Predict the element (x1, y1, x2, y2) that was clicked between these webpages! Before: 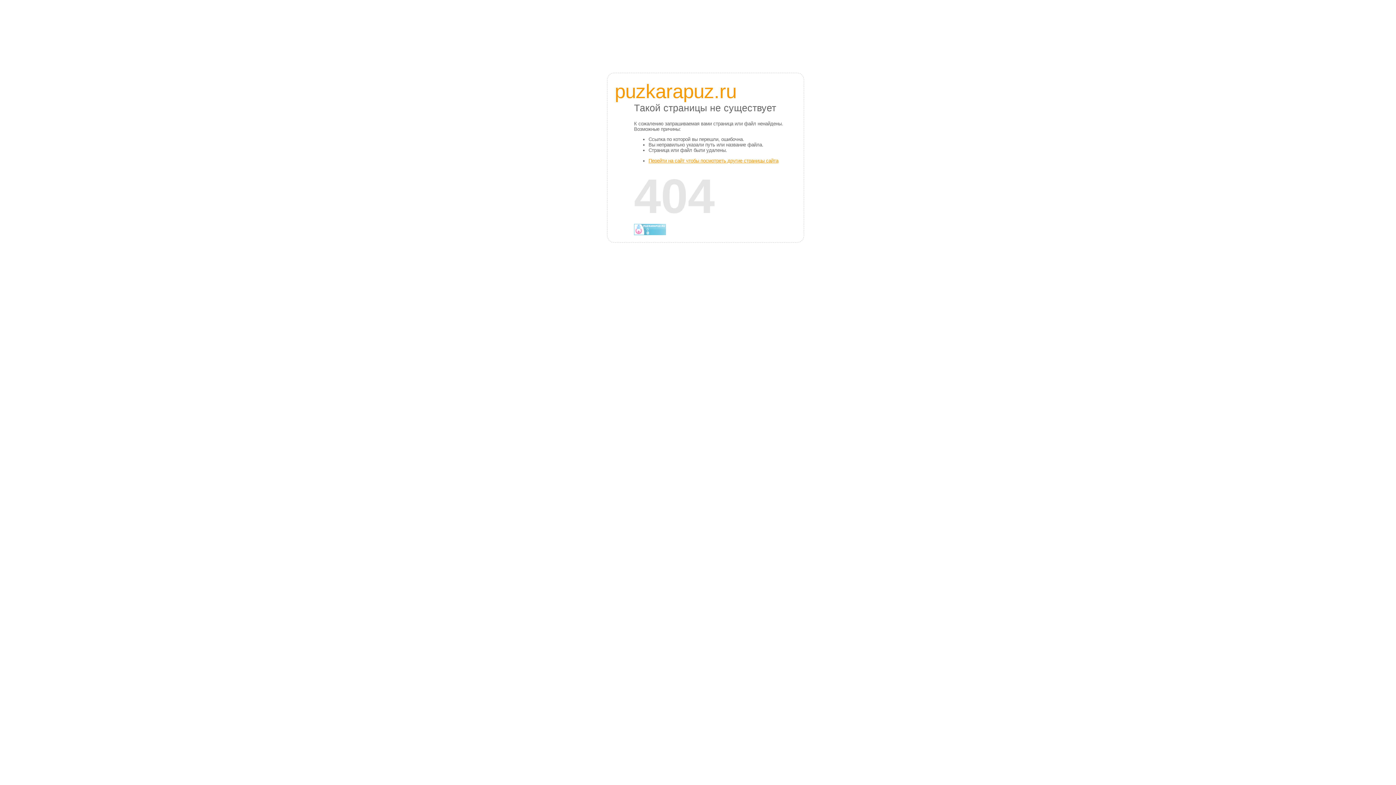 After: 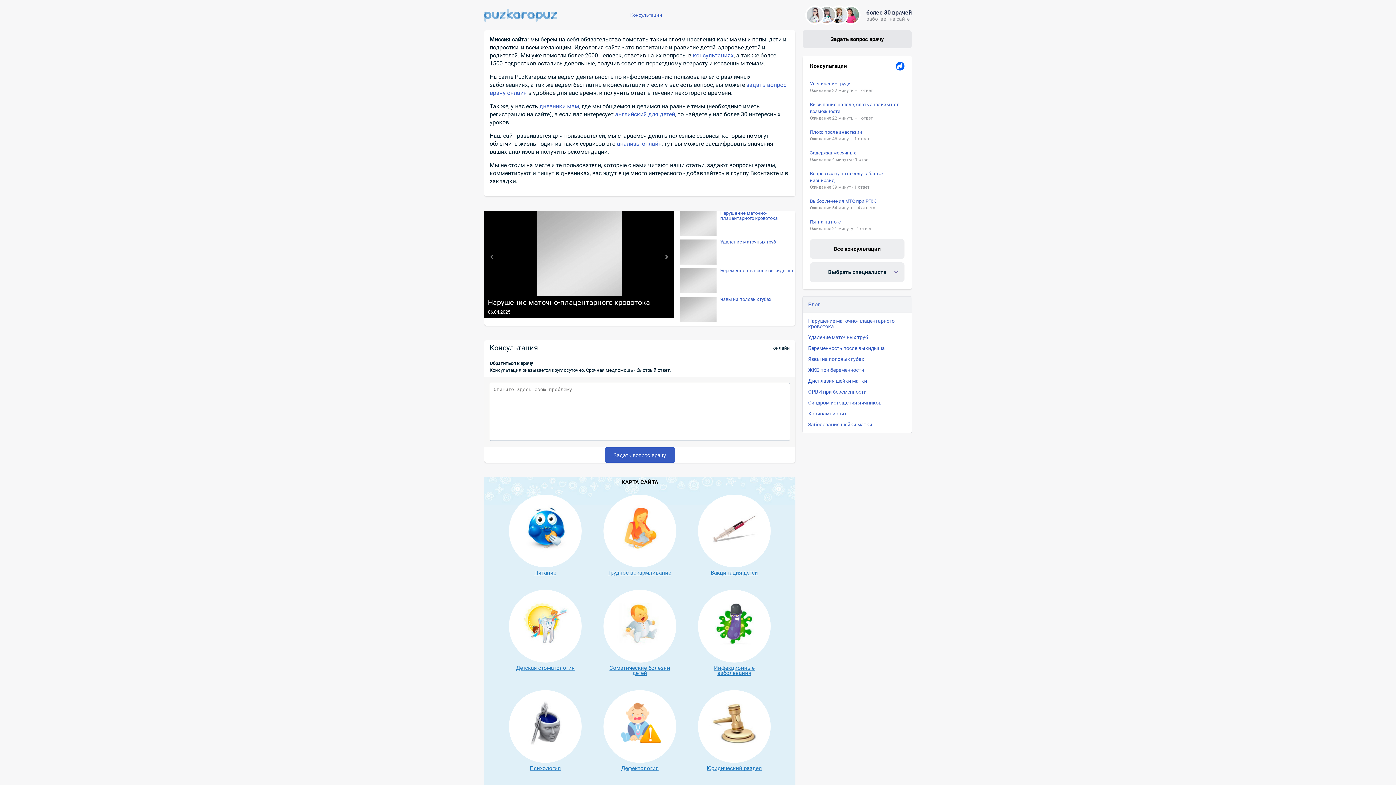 Action: label: Перейти на сайт чтобы посмотреть другие страницы сайта bbox: (648, 158, 778, 163)